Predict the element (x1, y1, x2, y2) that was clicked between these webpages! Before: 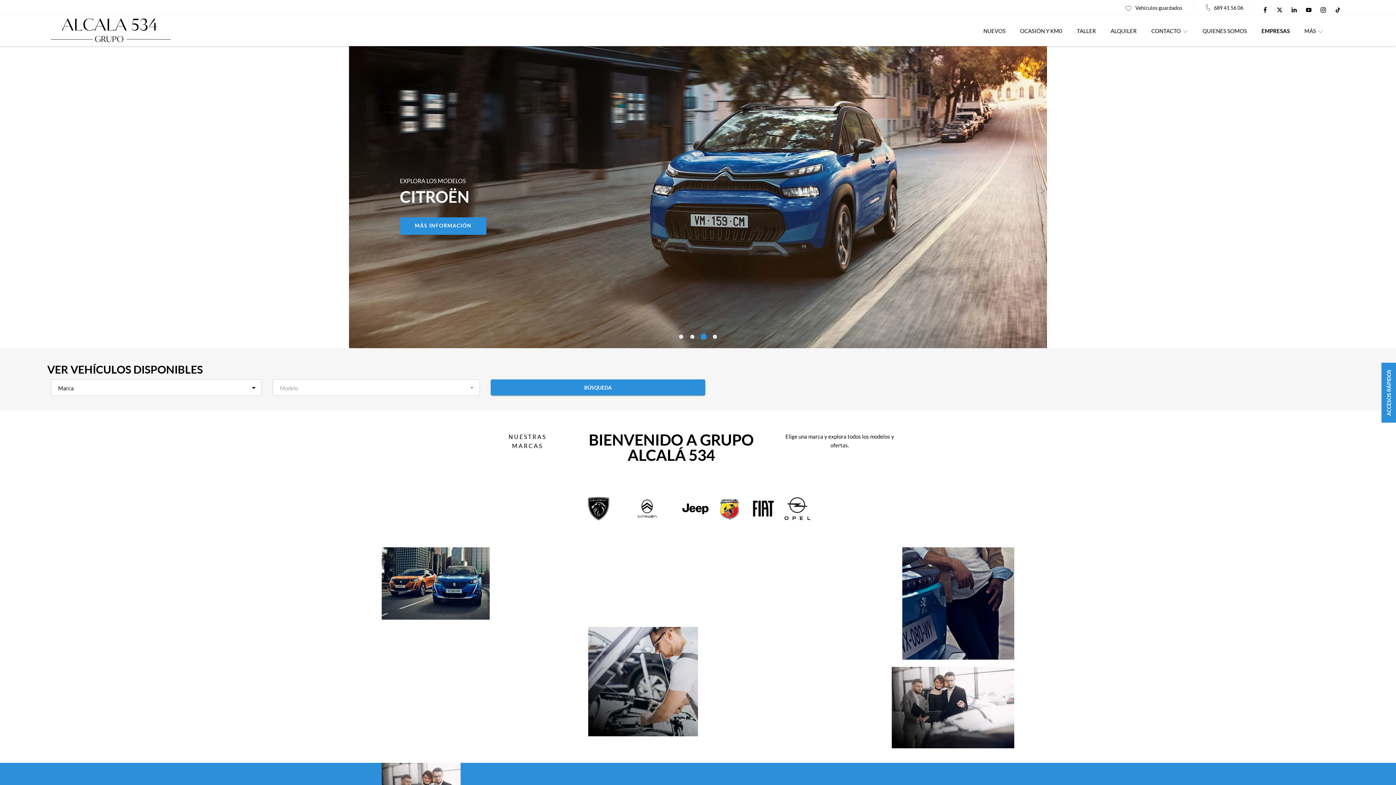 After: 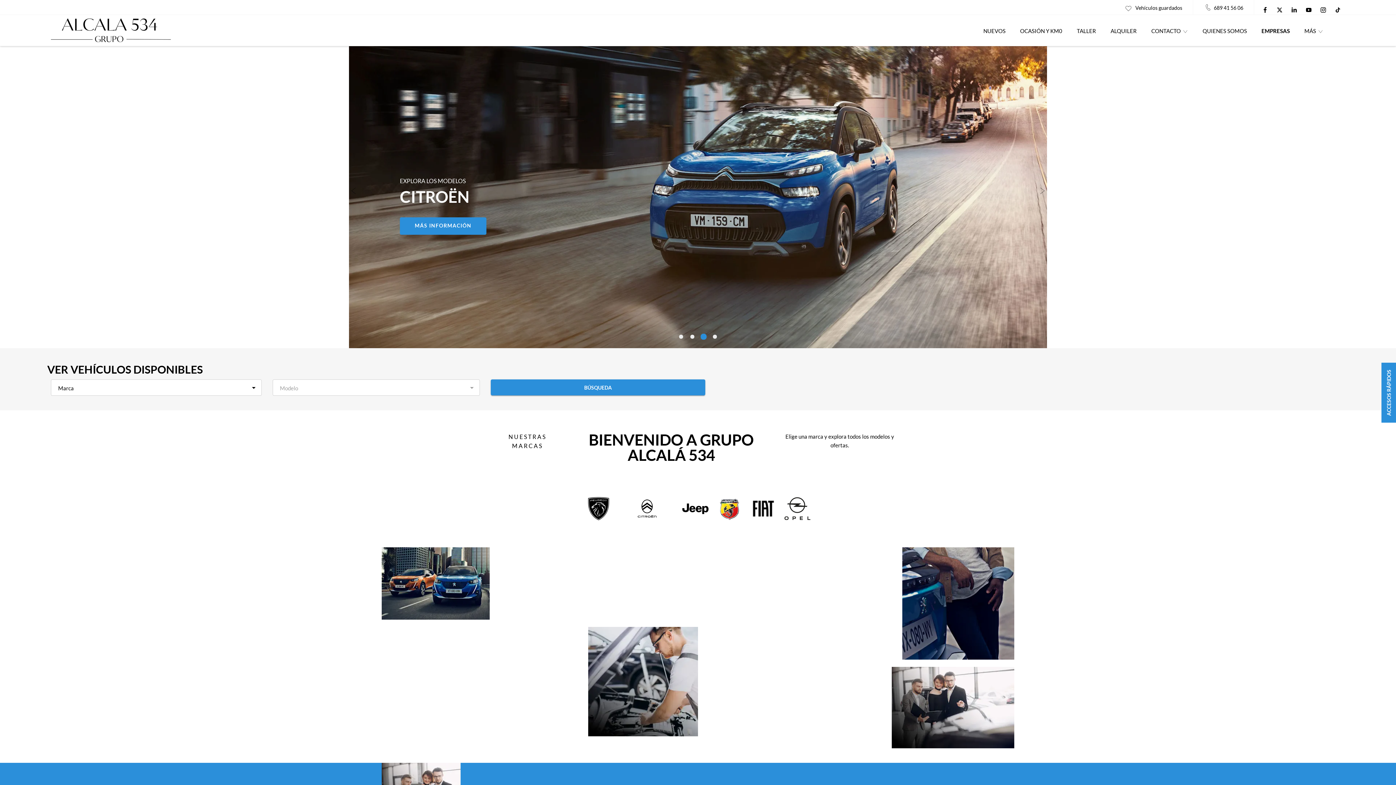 Action: bbox: (1272, 0, 1287, 19)